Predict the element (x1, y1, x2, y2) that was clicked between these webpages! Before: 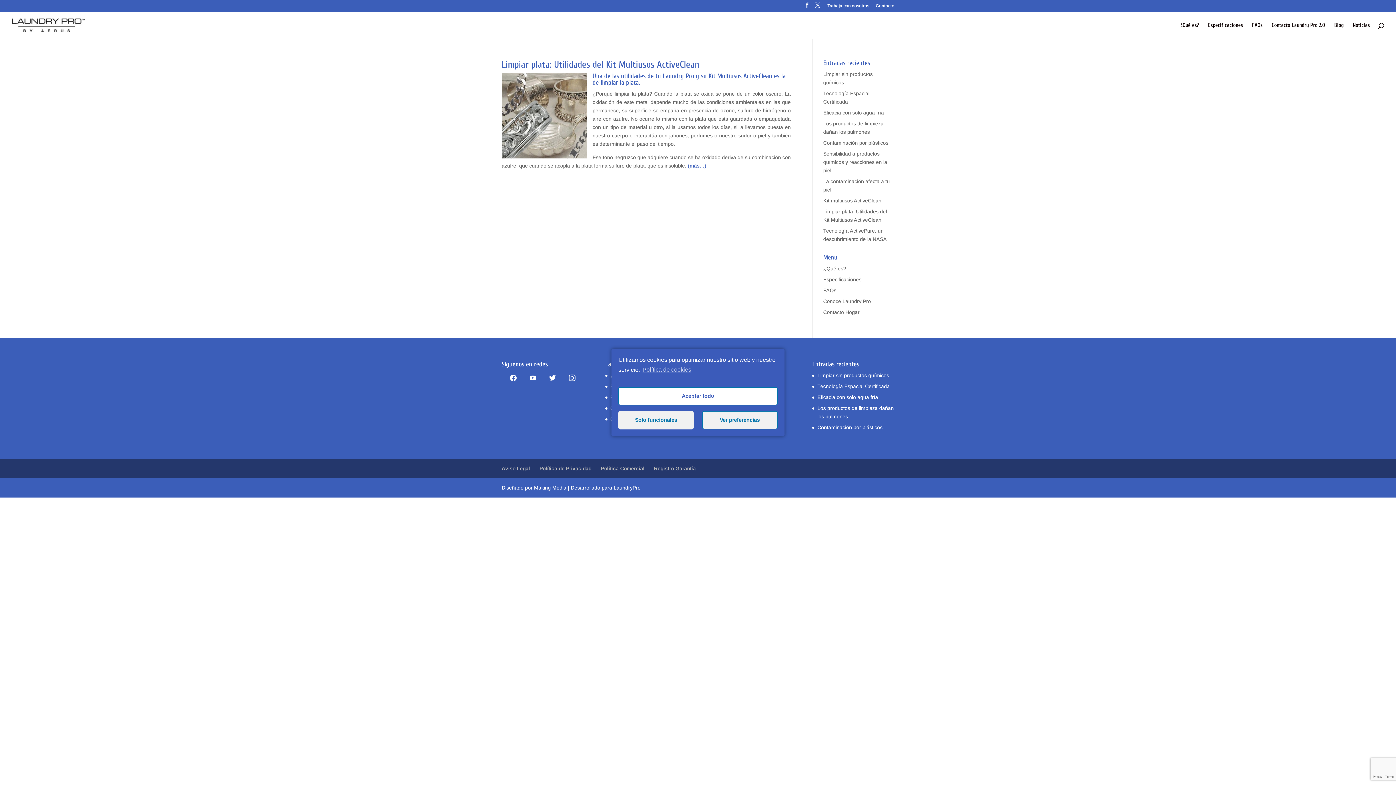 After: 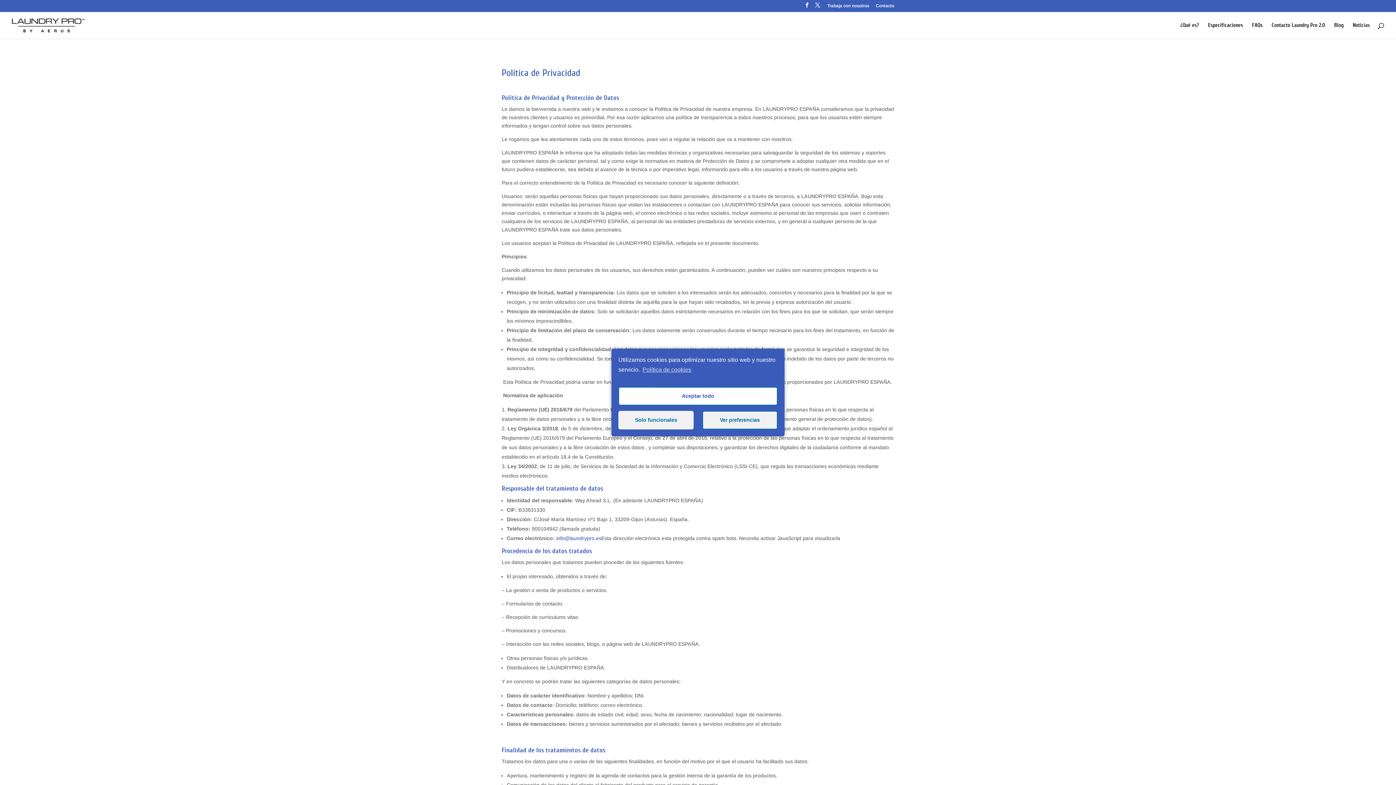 Action: bbox: (539, 465, 591, 471) label: Política de Privacidad